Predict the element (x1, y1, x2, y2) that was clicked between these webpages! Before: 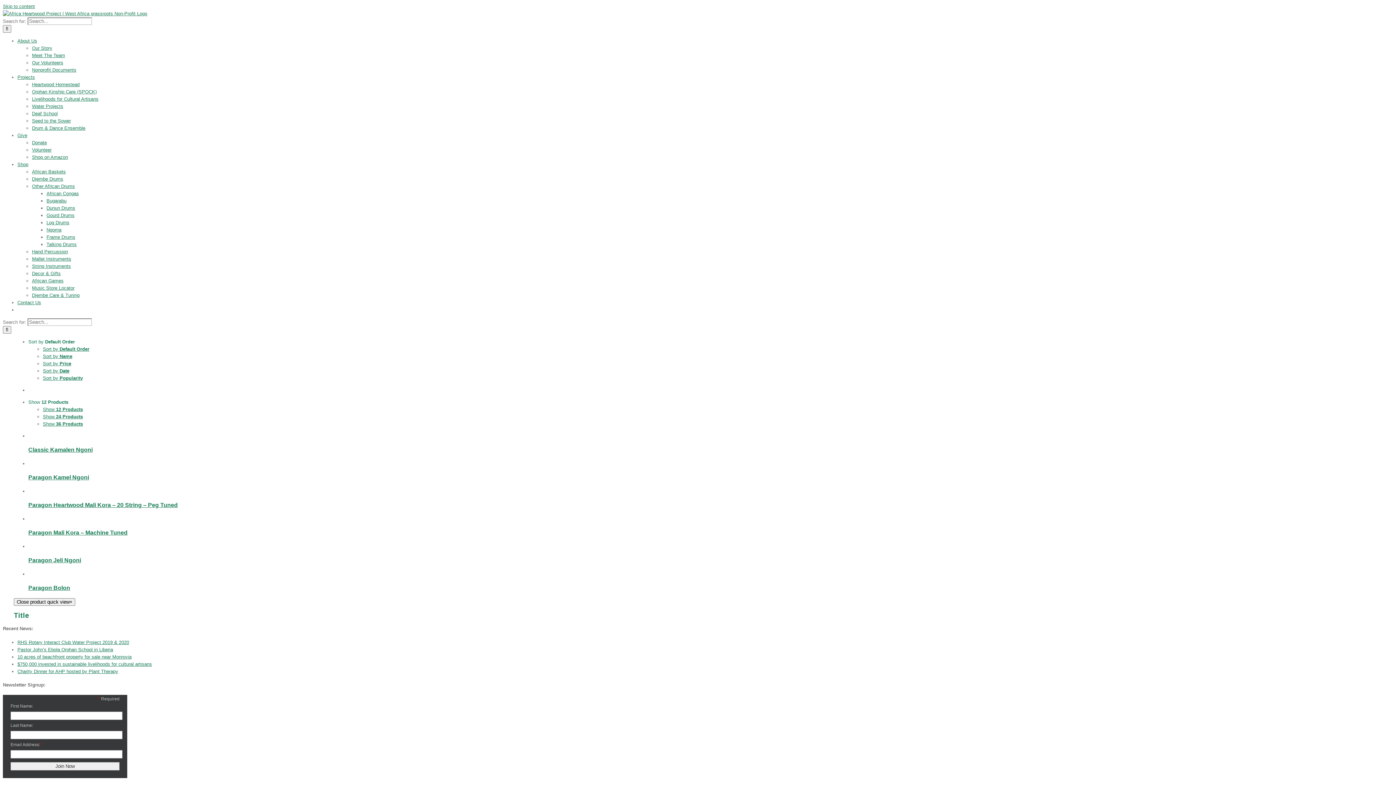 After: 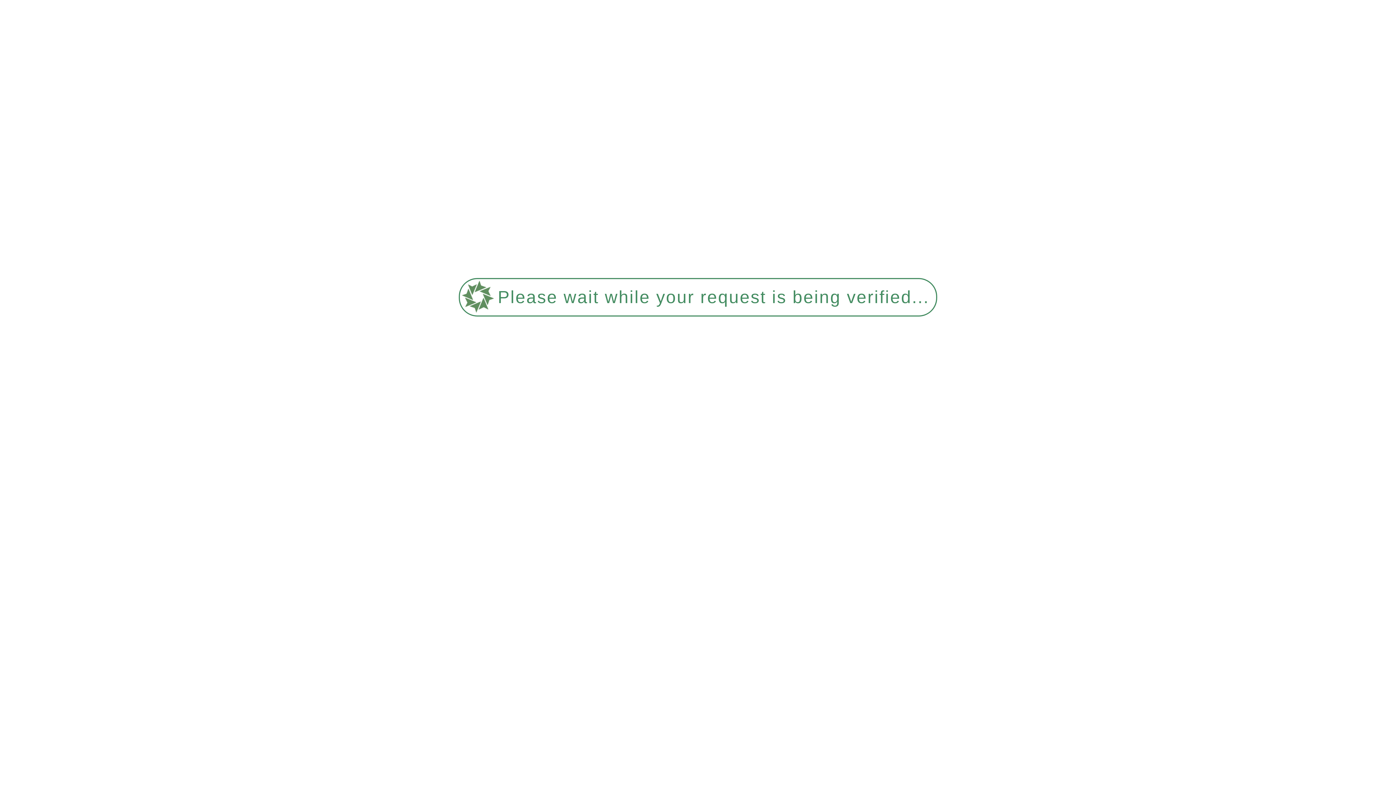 Action: bbox: (46, 212, 74, 218) label: Gourd Drums